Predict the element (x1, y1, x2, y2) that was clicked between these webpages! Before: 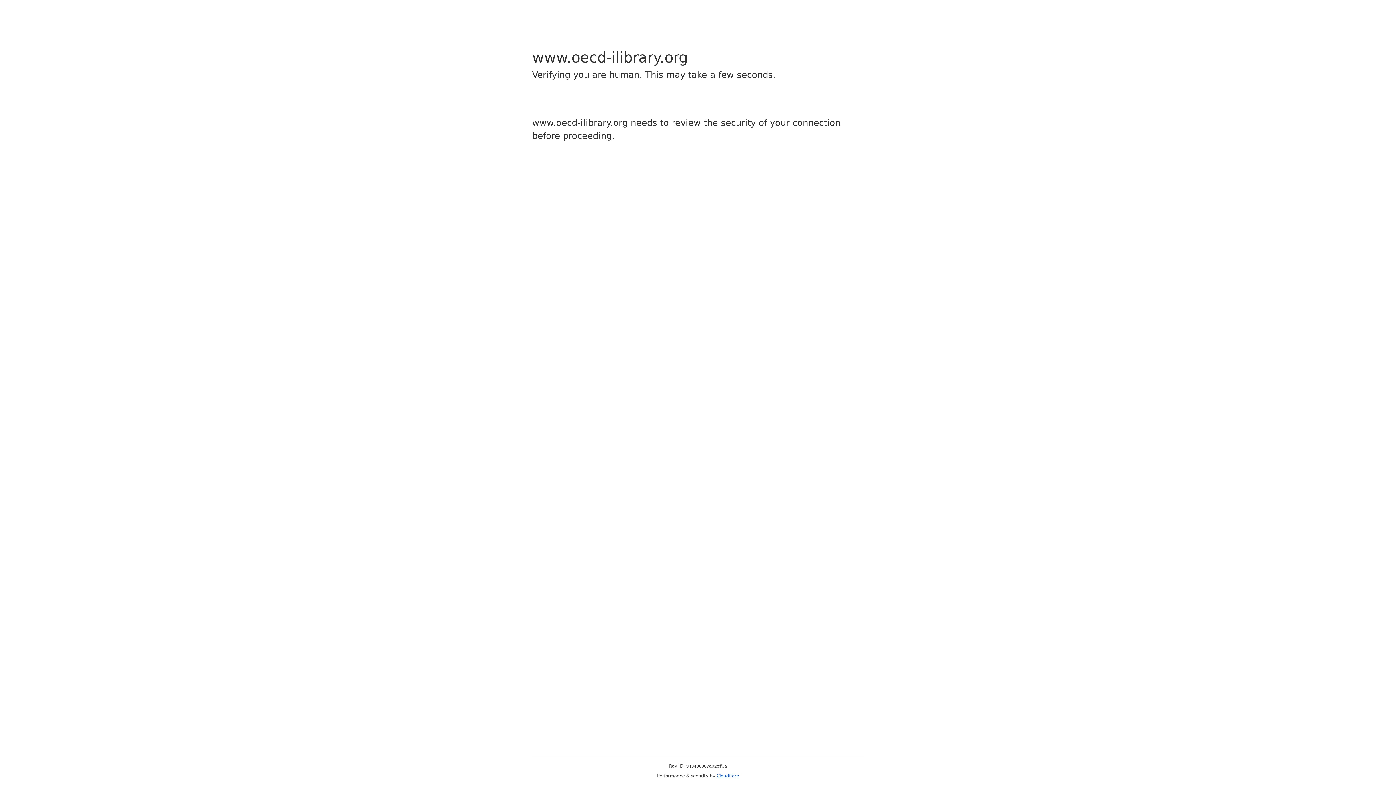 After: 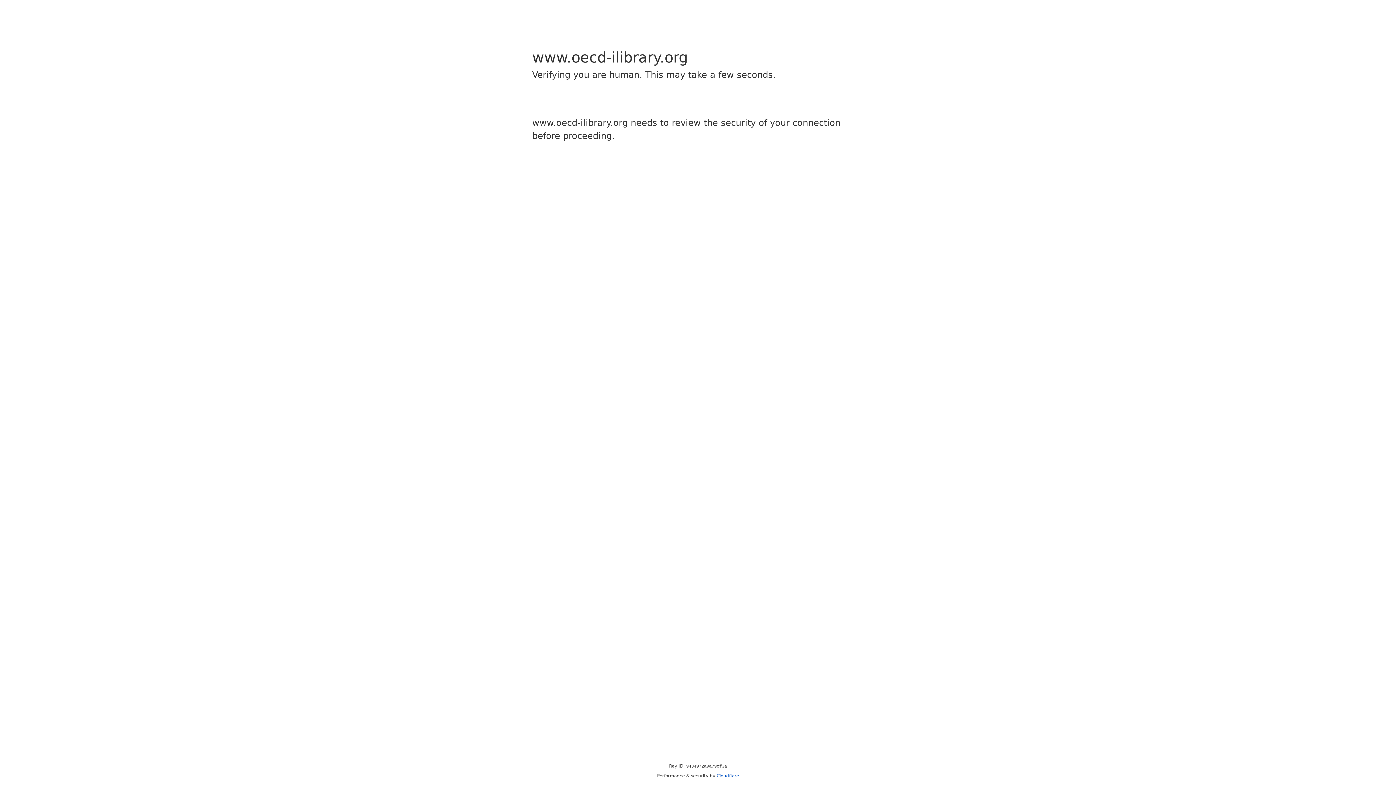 Action: label: Cloudflare bbox: (716, 773, 739, 778)